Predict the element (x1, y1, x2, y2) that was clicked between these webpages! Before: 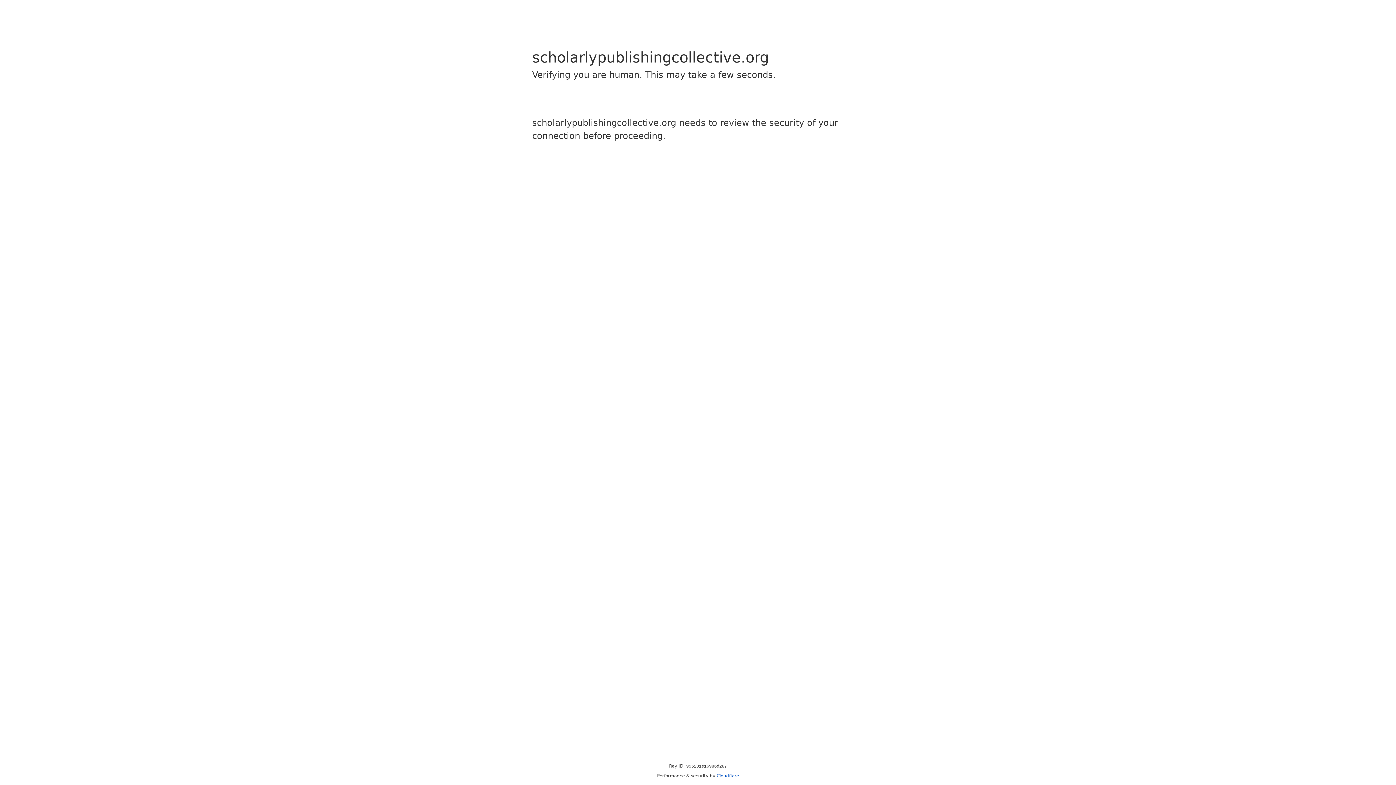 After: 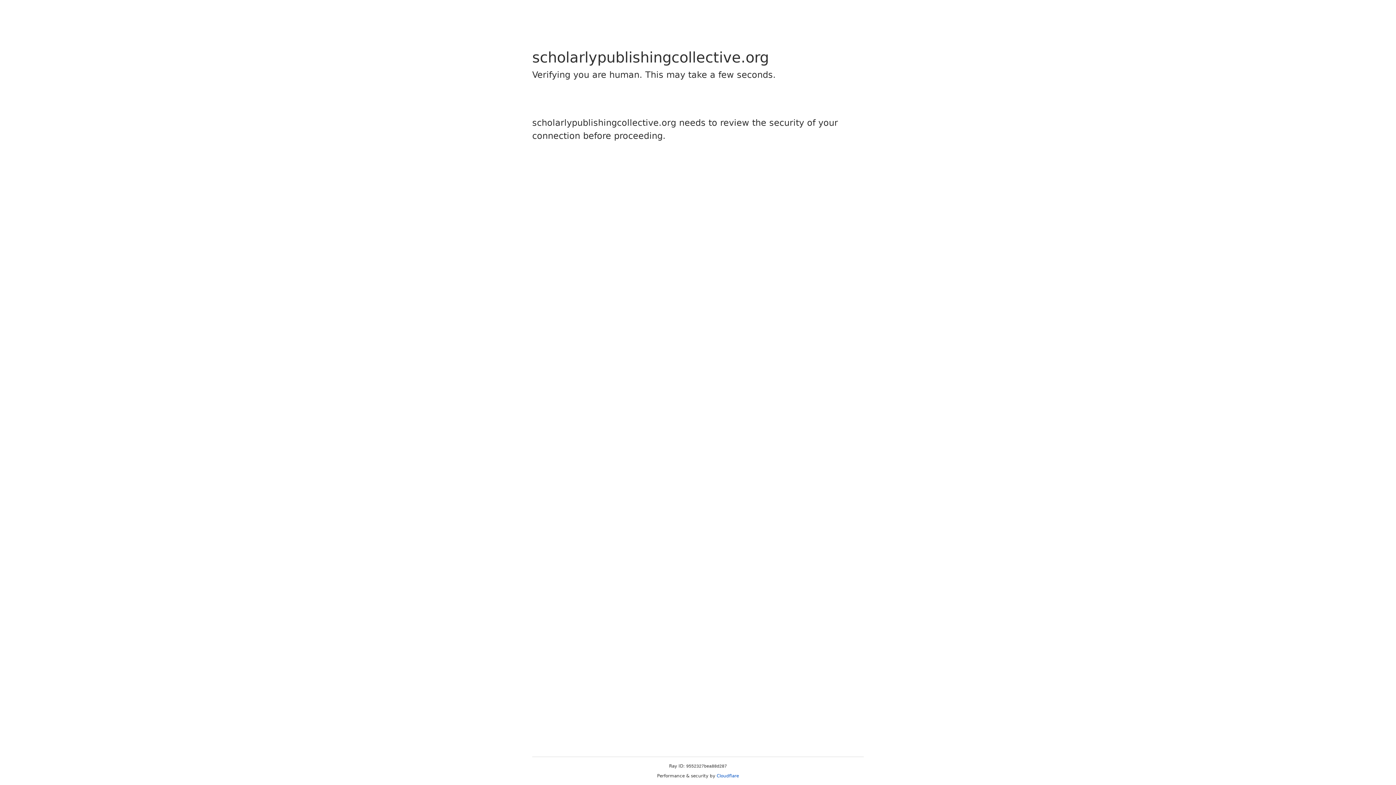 Action: label: Cloudflare bbox: (716, 773, 739, 778)